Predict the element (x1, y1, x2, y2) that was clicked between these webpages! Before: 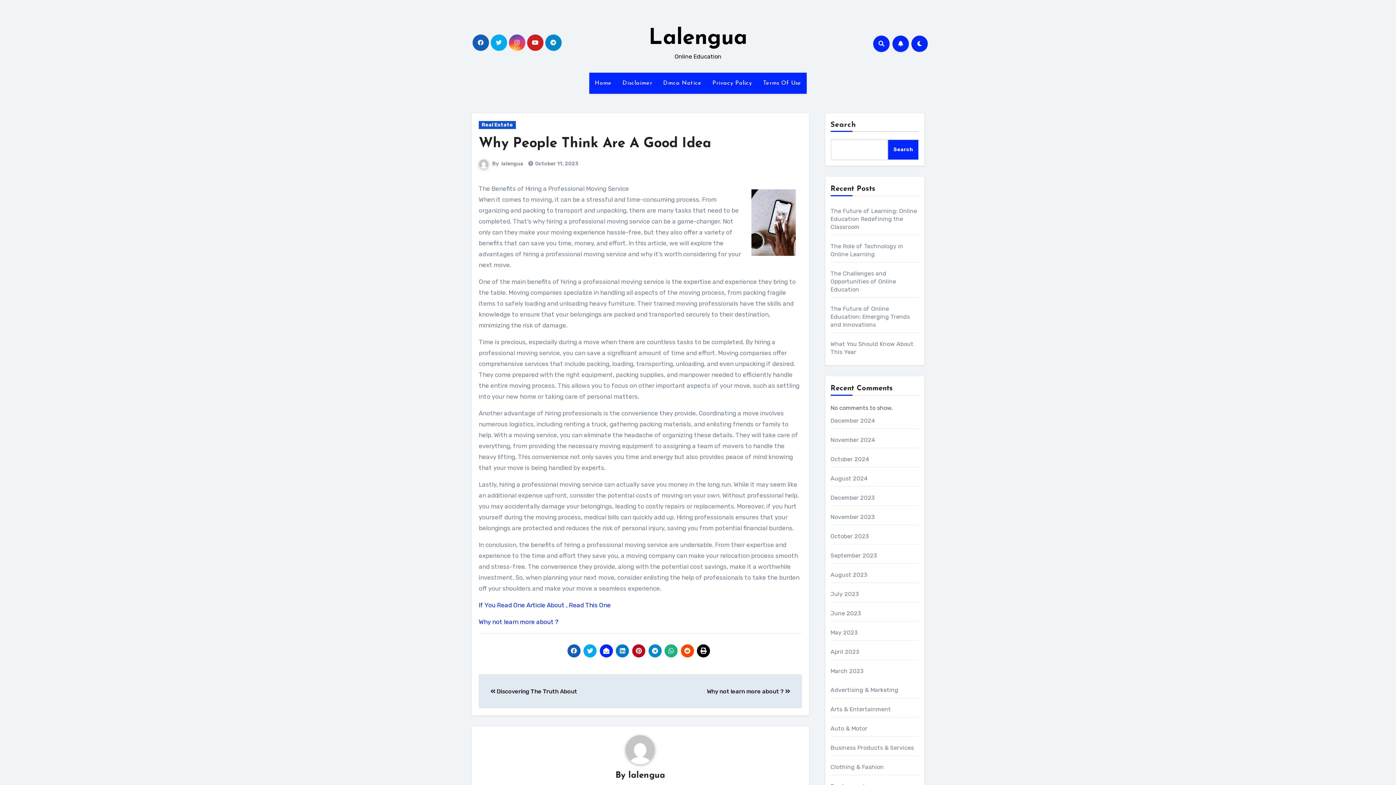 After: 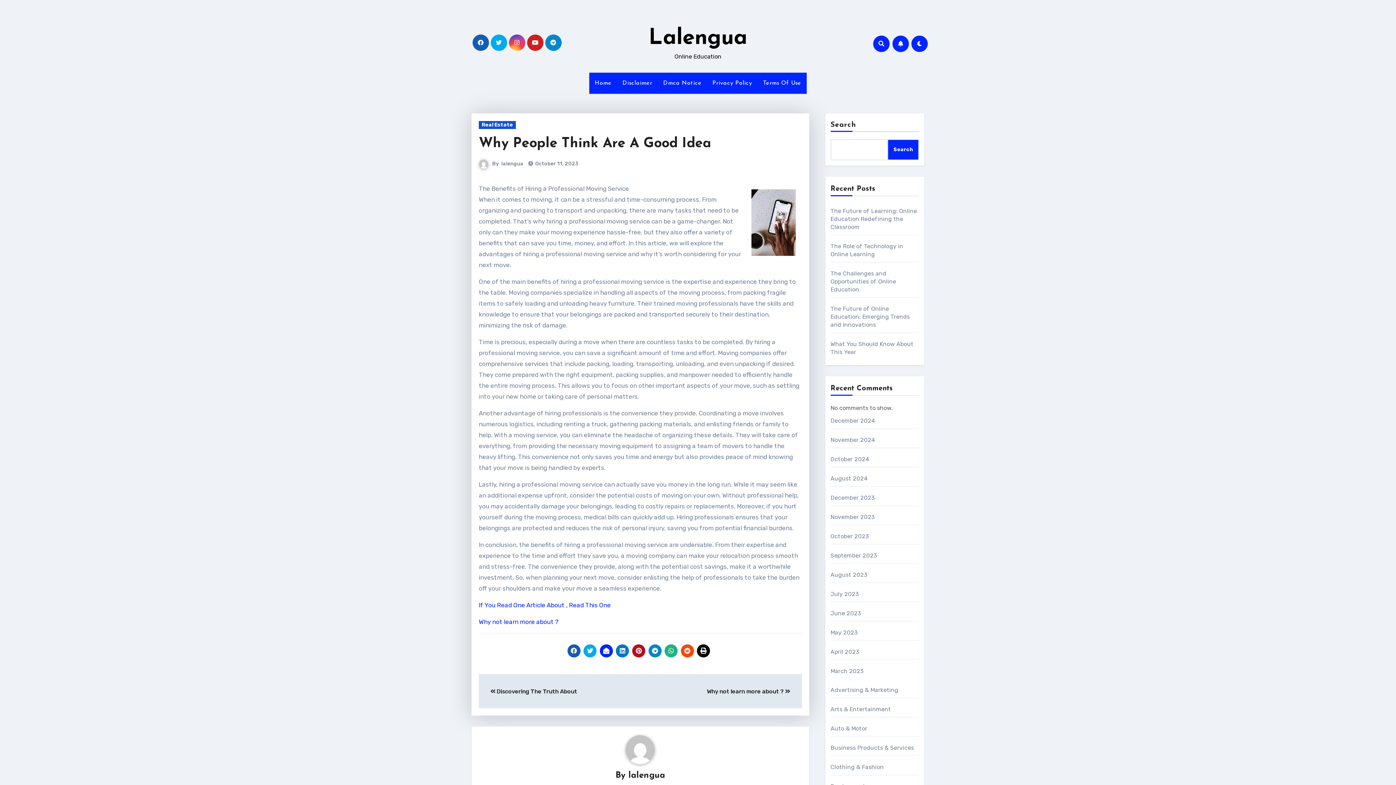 Action: bbox: (599, 644, 613, 657)